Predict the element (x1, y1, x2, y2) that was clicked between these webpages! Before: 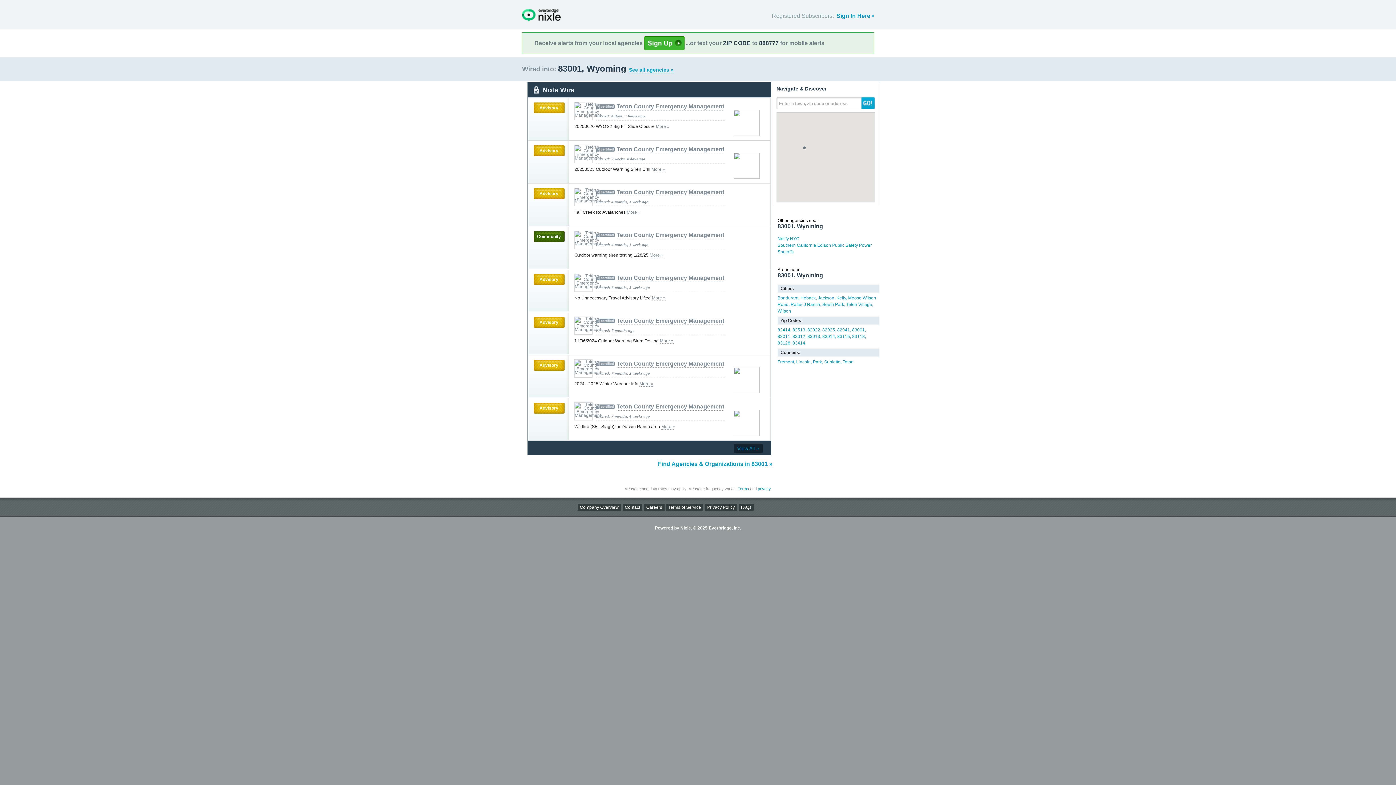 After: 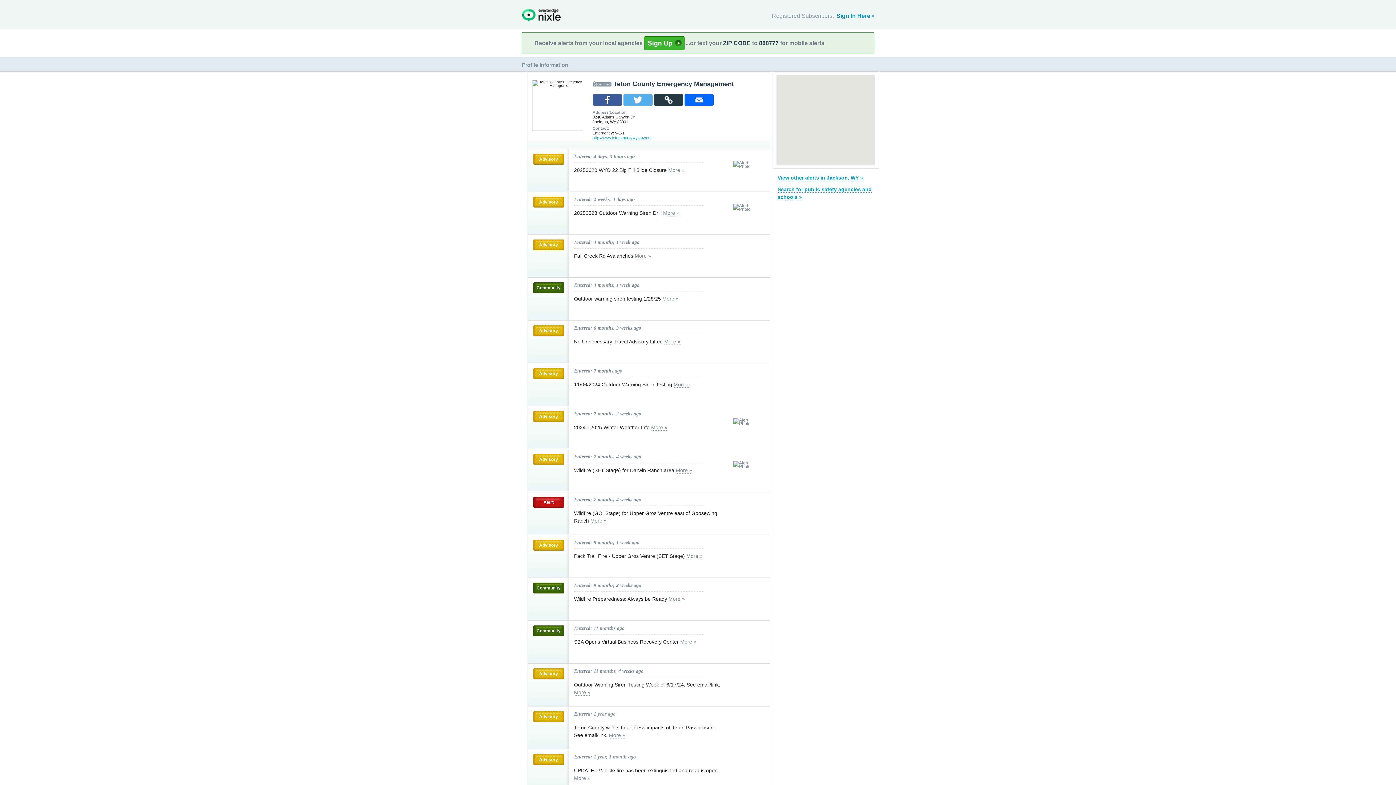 Action: bbox: (574, 145, 592, 159)